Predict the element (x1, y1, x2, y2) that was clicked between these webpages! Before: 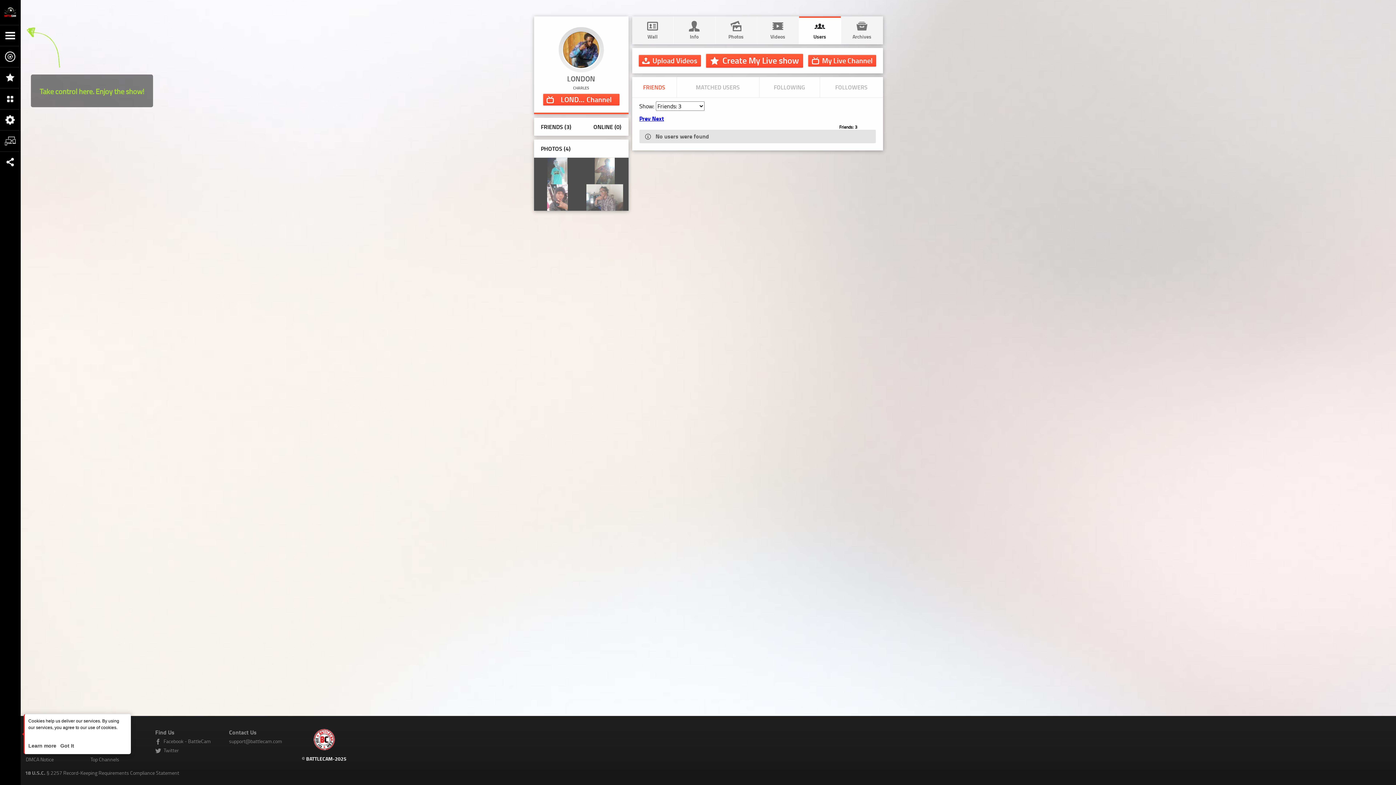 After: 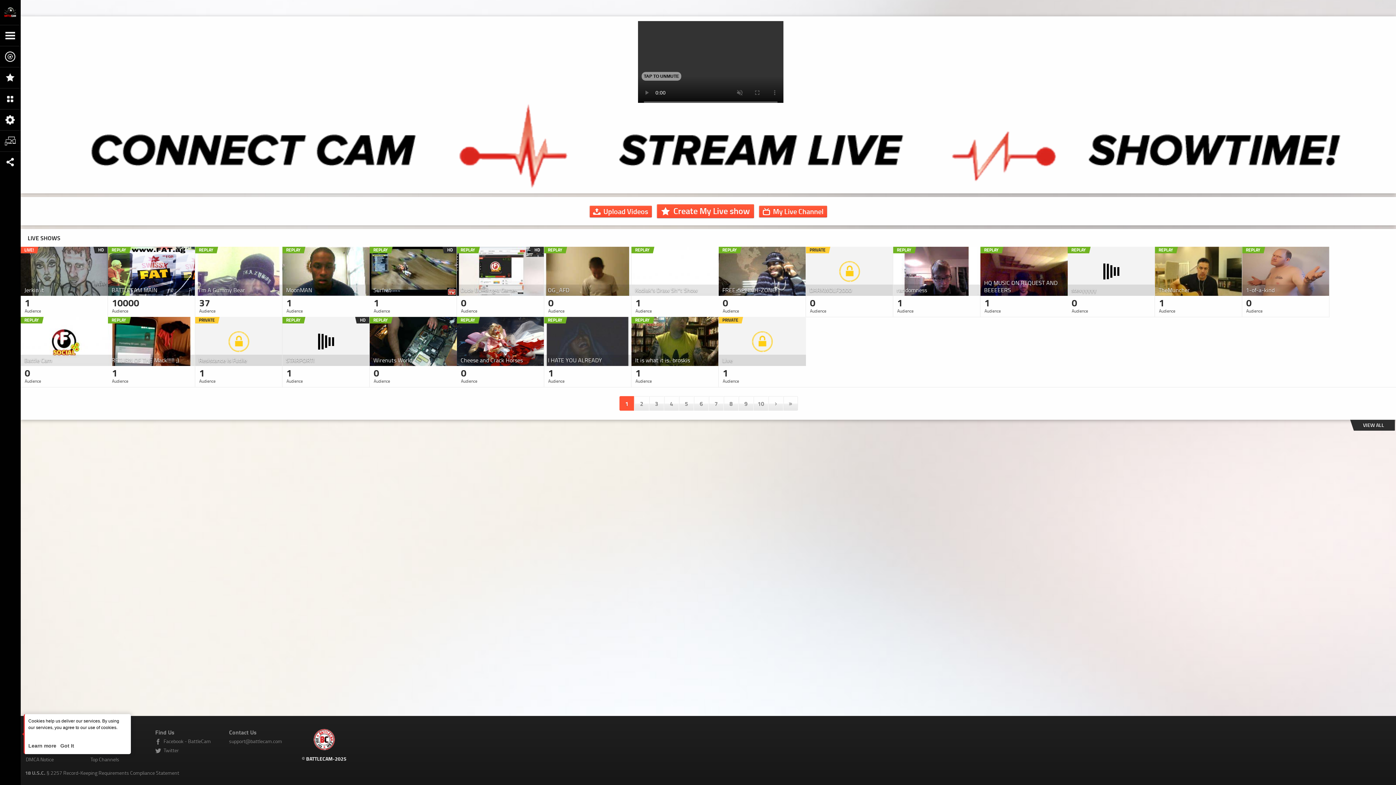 Action: bbox: (90, 756, 119, 763) label: Top Channels